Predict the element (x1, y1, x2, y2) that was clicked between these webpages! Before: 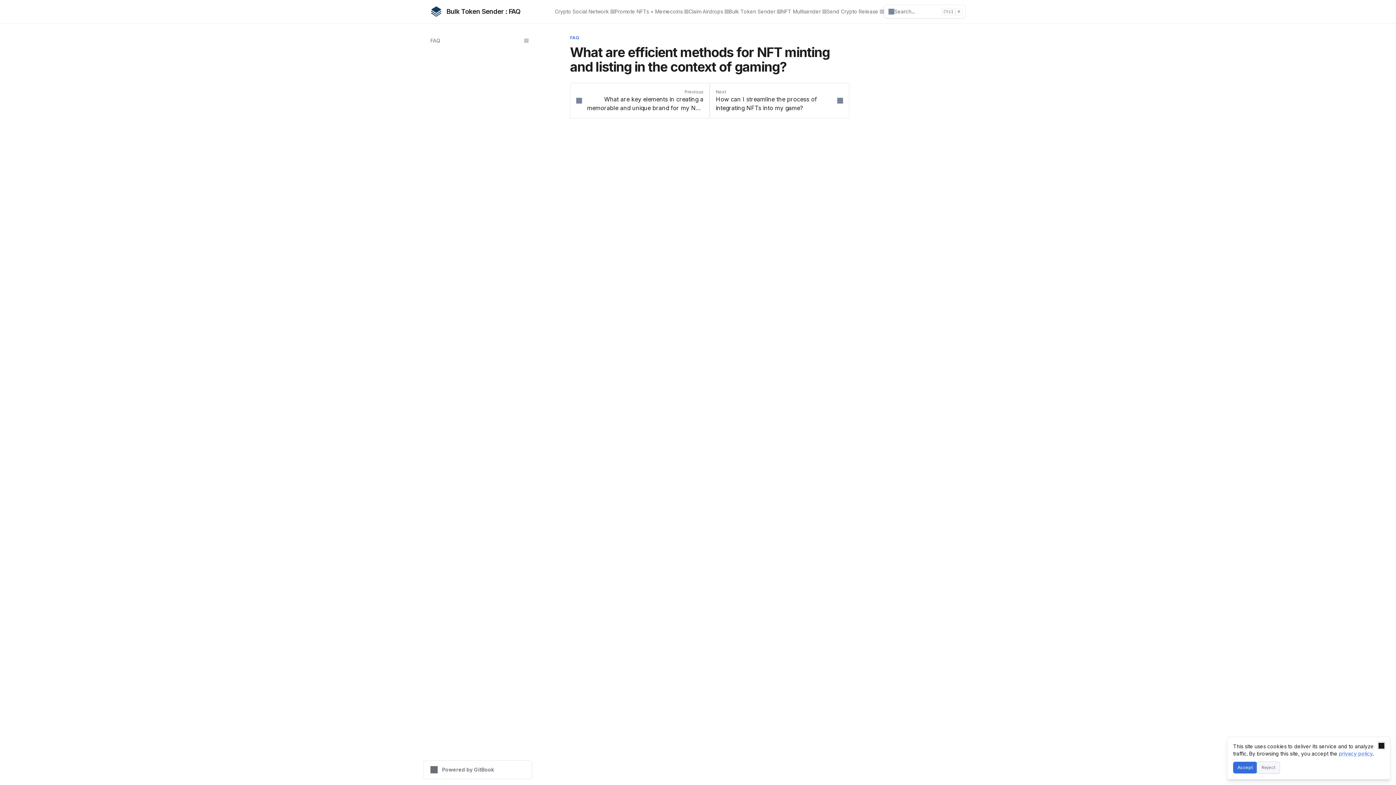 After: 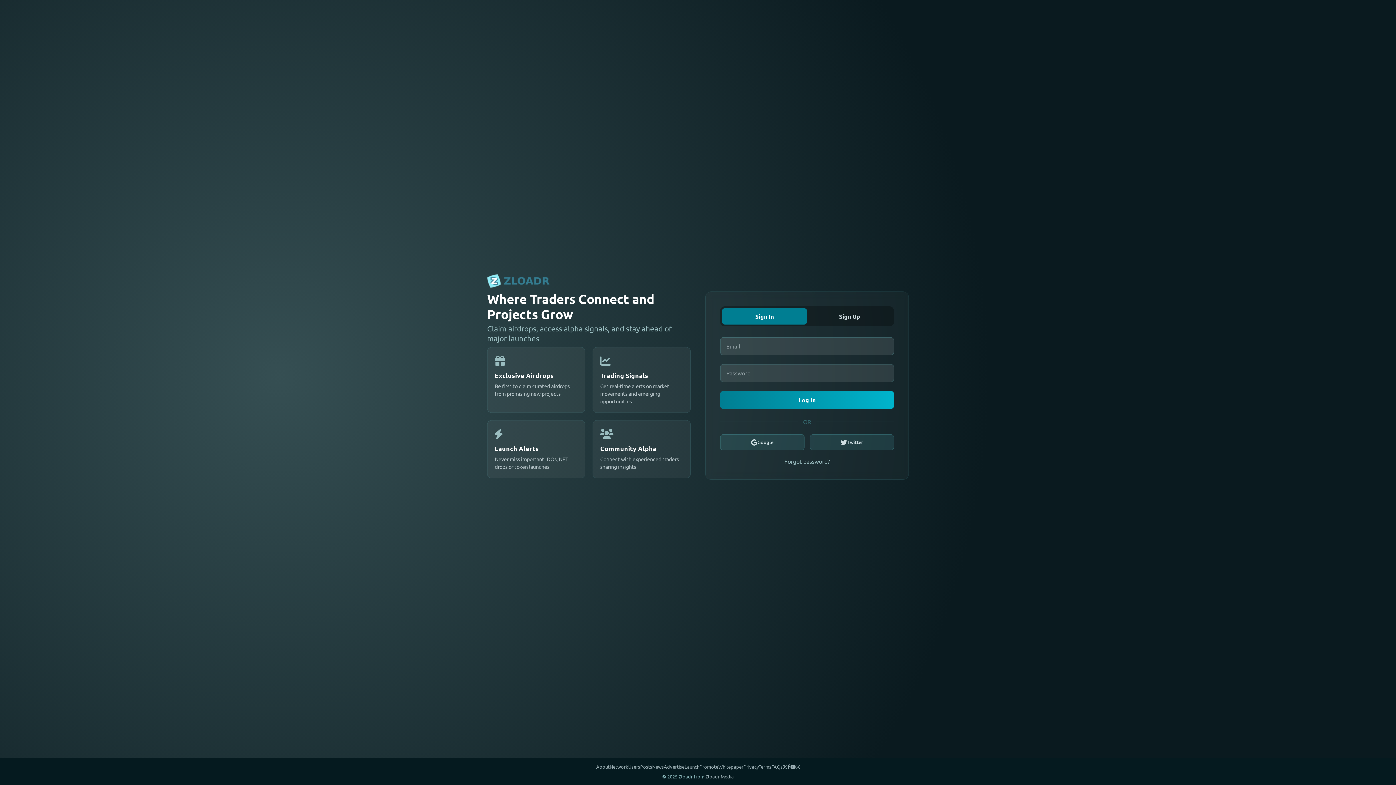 Action: bbox: (688, 8, 729, 15) label: Claim Airdrops